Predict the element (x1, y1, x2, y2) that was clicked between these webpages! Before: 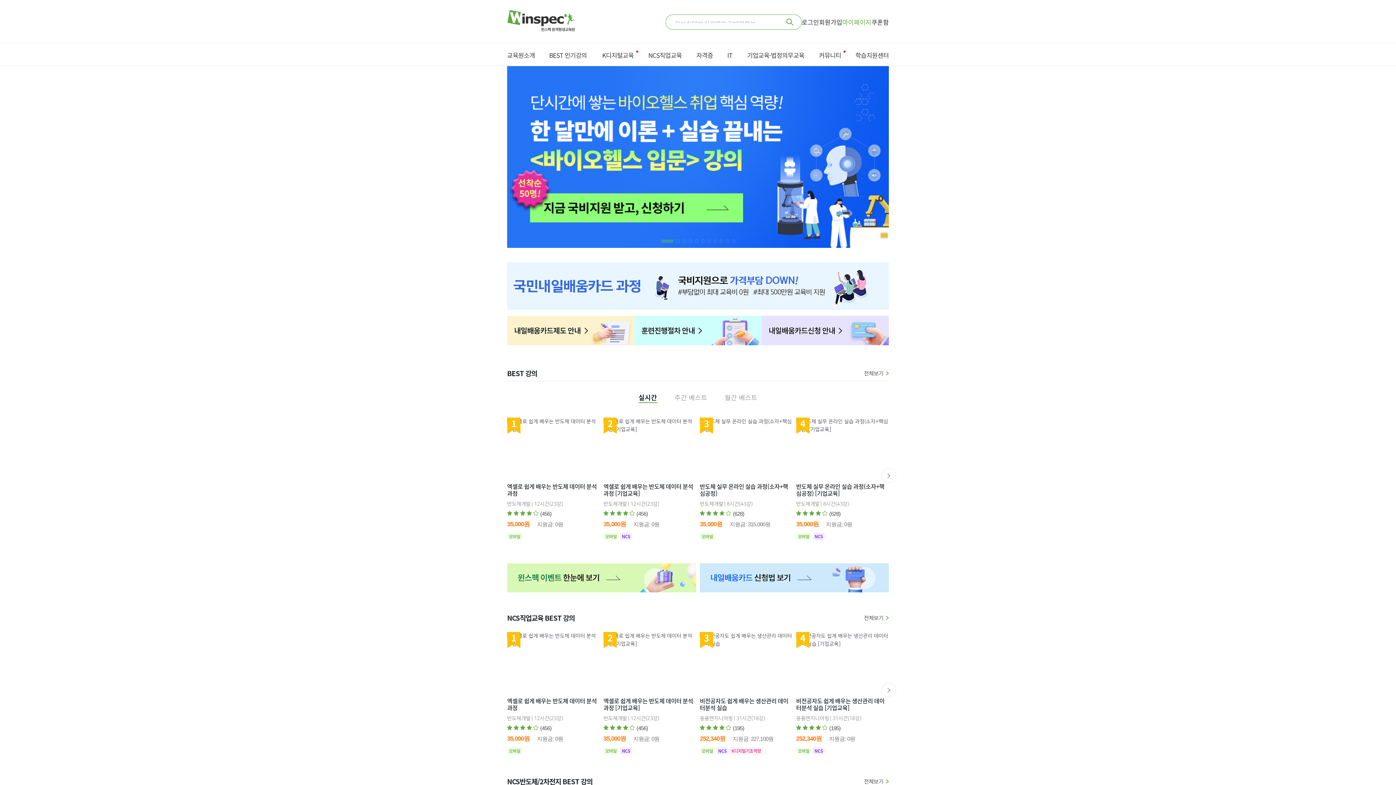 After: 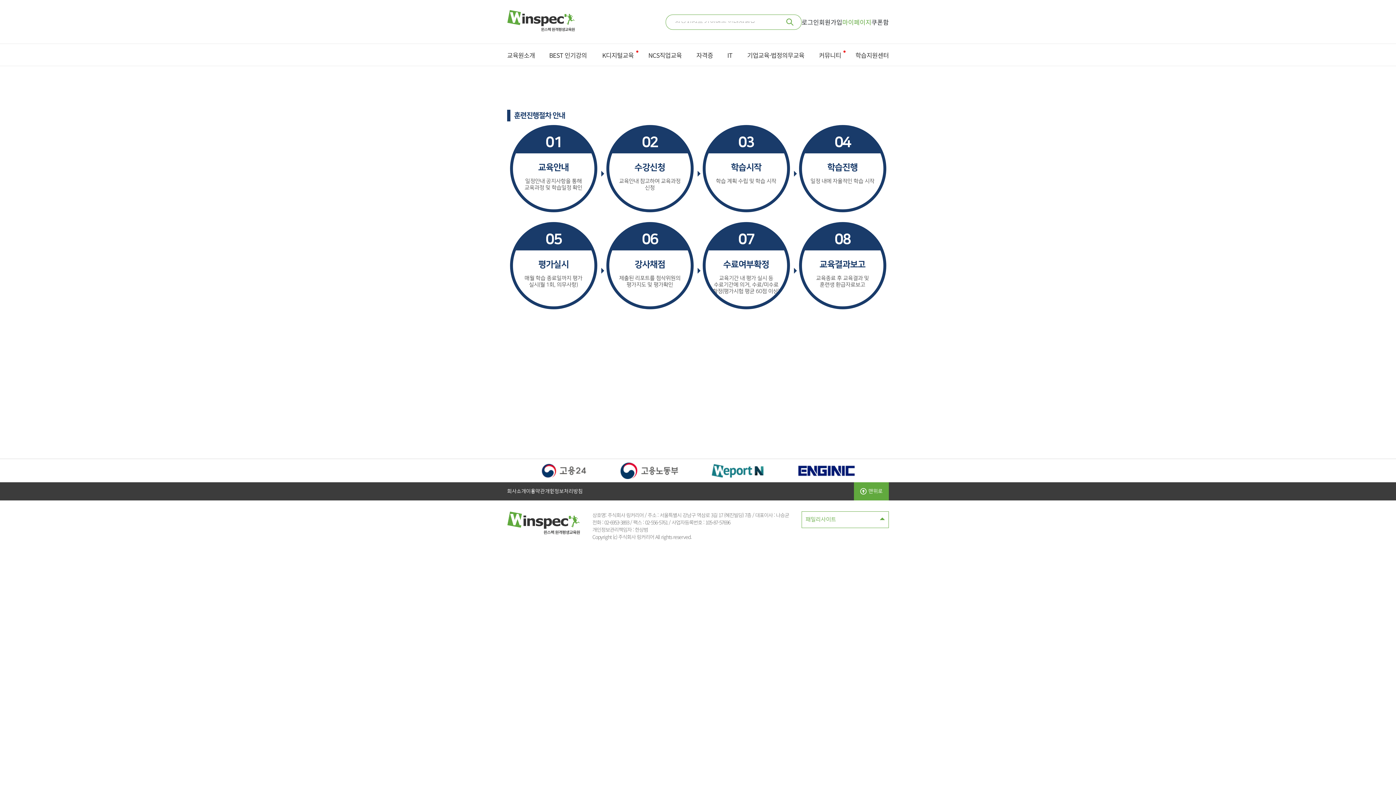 Action: bbox: (634, 316, 761, 348)